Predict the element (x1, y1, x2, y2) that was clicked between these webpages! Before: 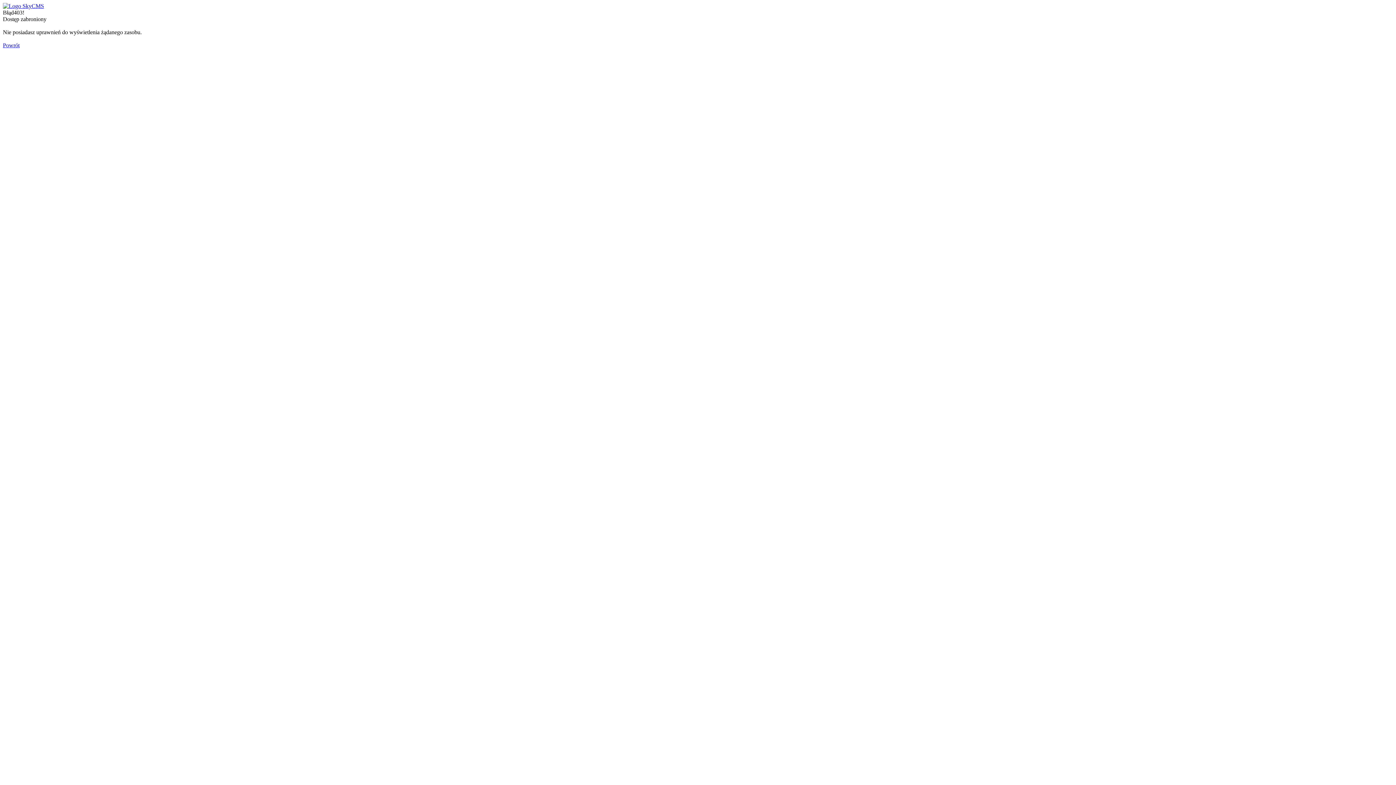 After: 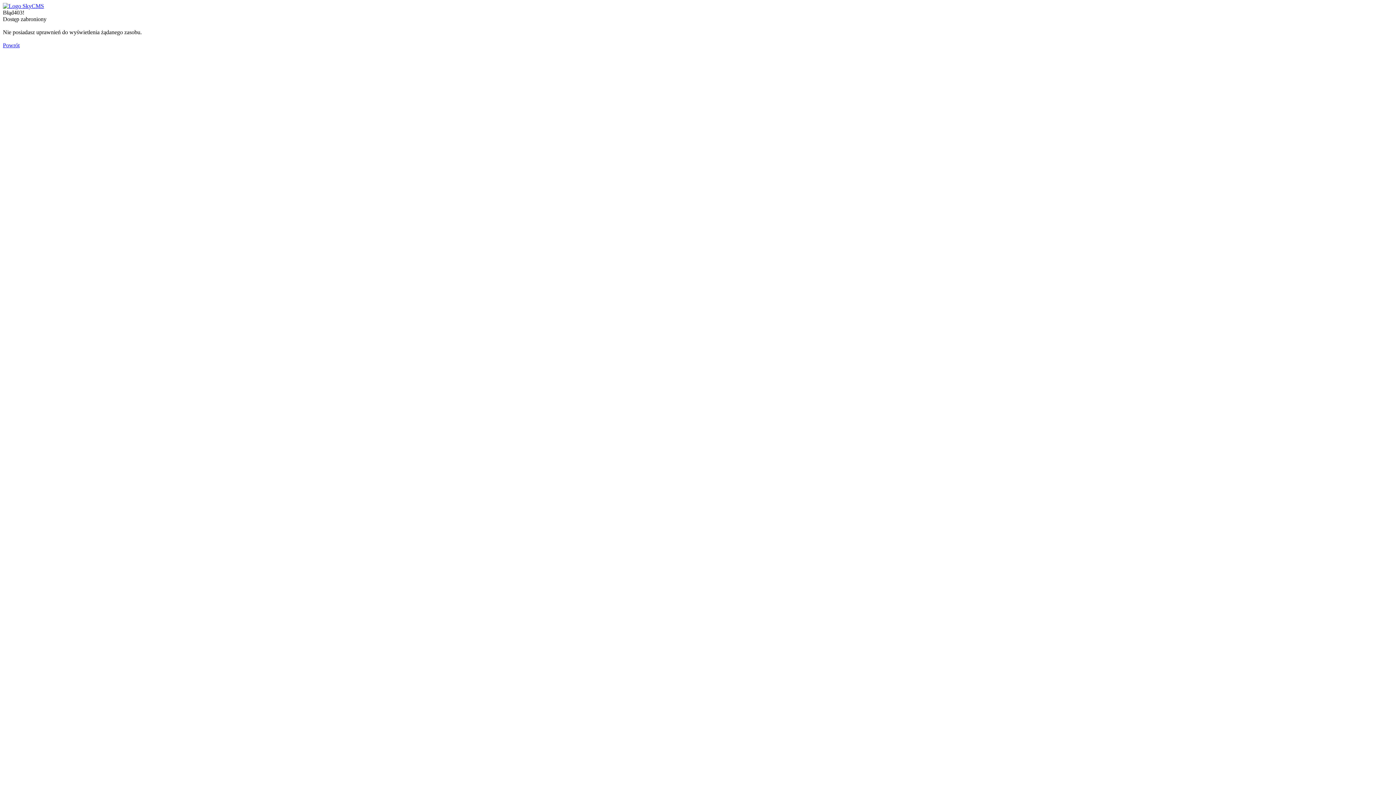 Action: bbox: (2, 42, 19, 48) label: Powrót